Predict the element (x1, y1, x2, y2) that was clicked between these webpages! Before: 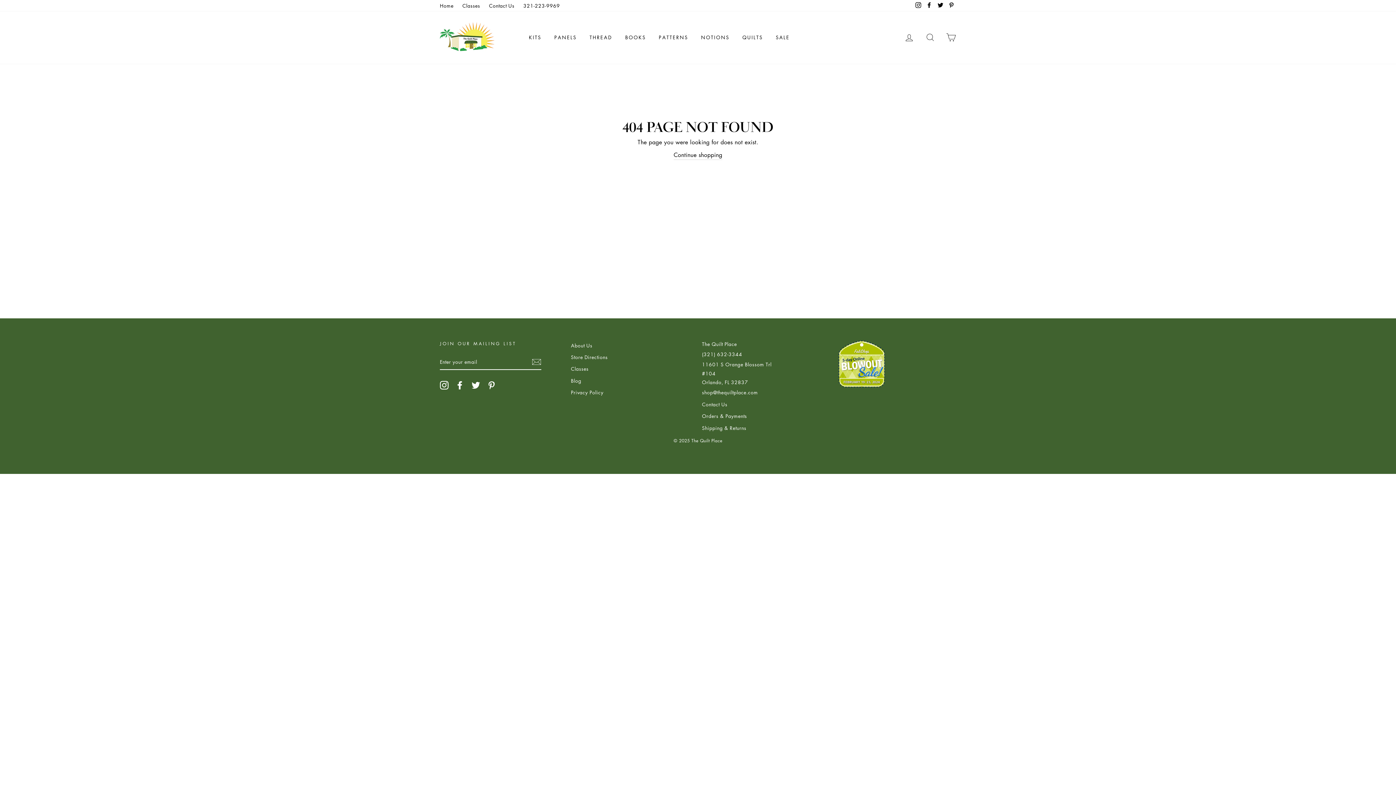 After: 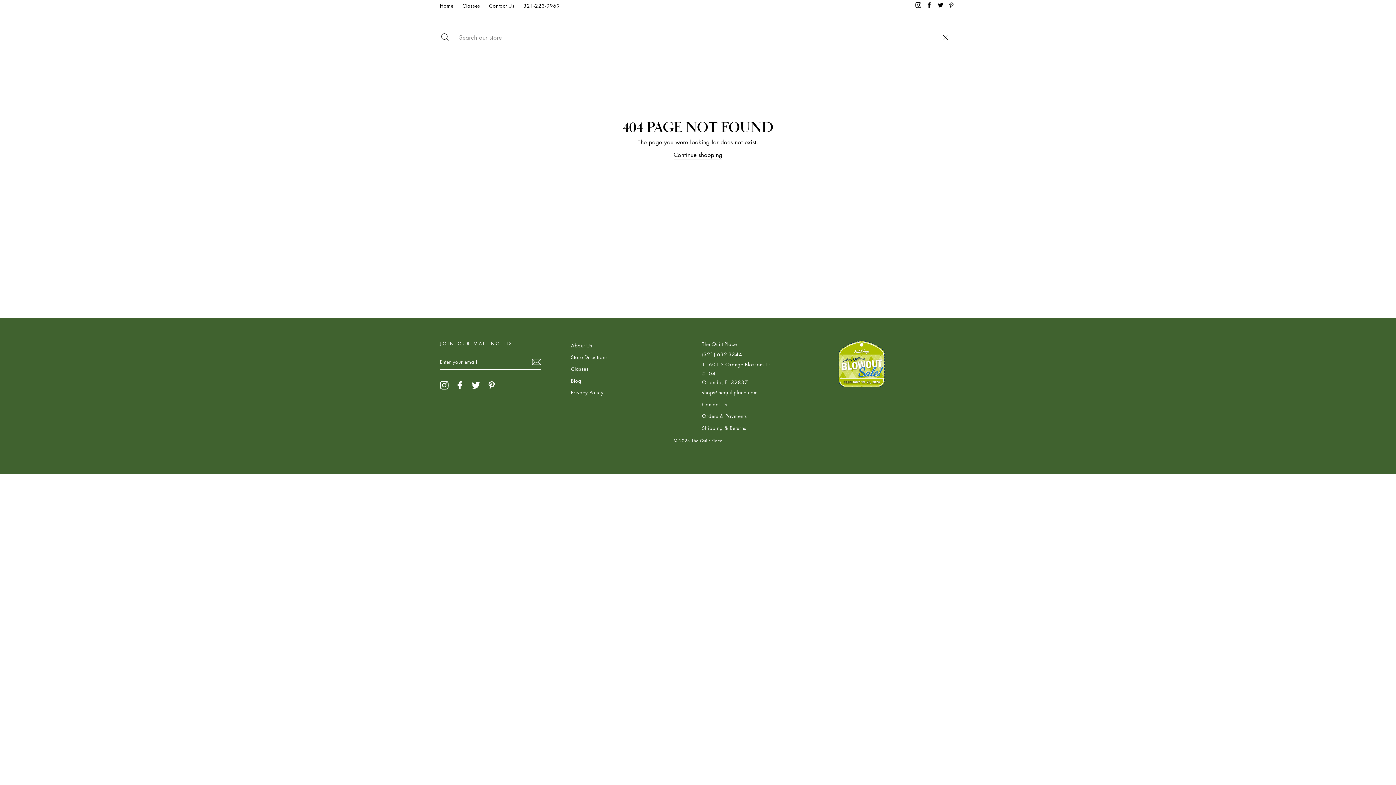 Action: bbox: (920, 29, 939, 45) label: SEARCH